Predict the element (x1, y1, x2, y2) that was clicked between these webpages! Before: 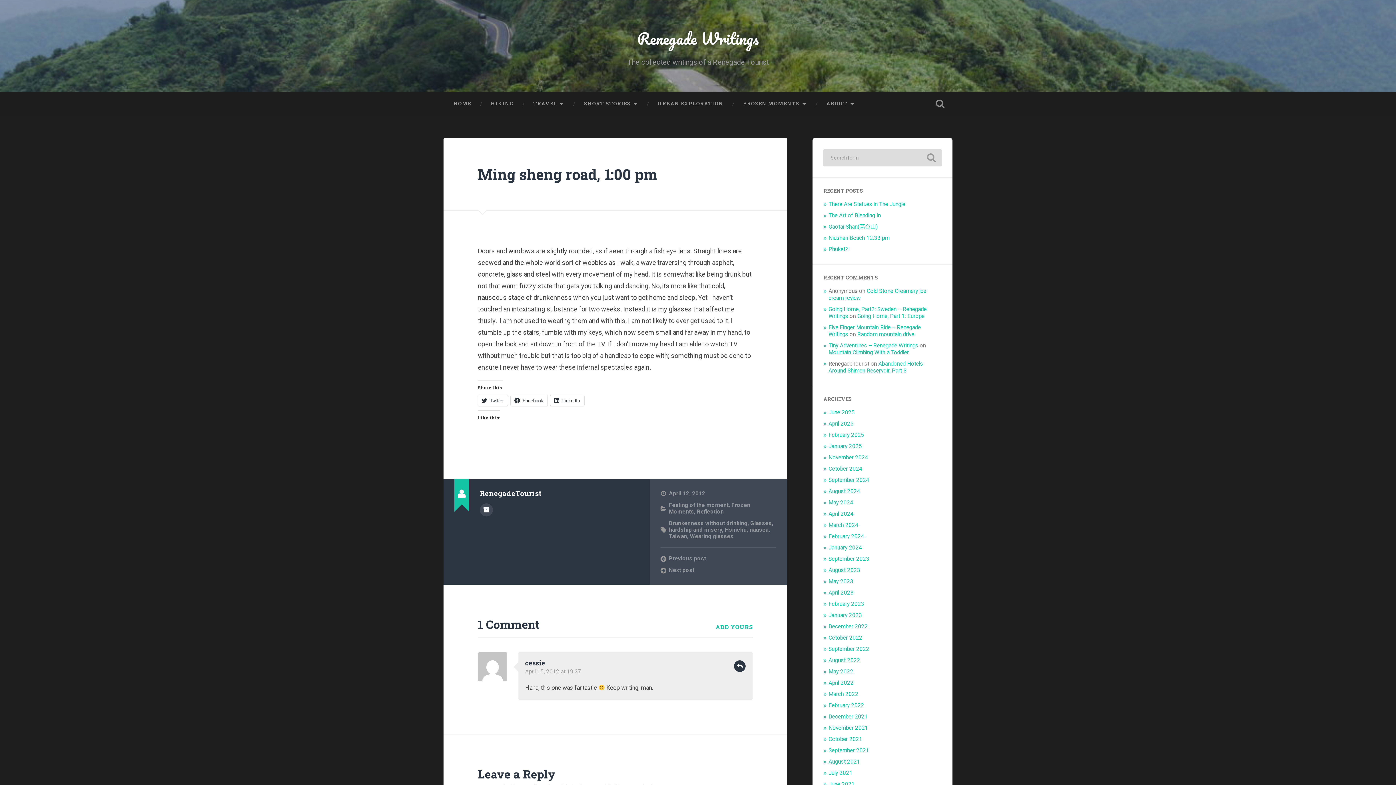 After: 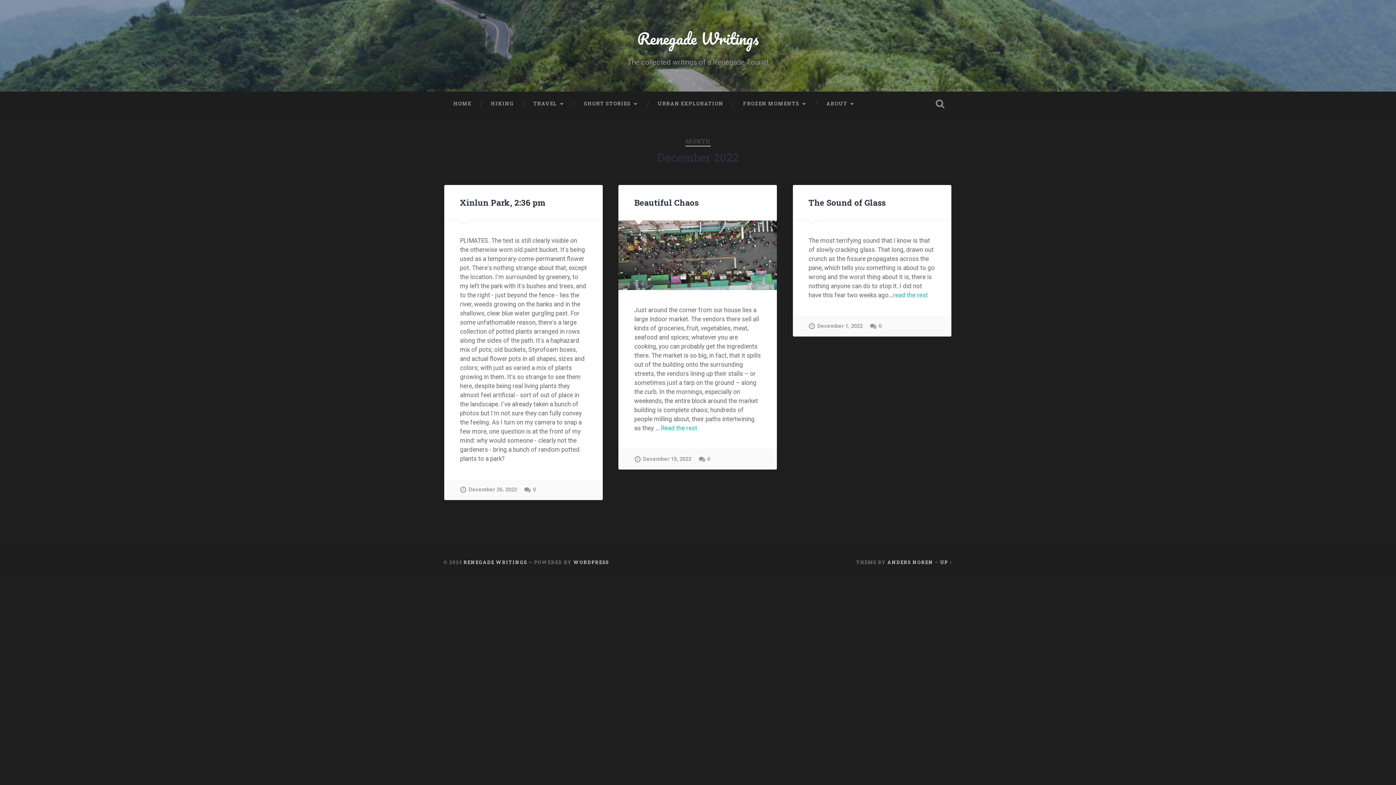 Action: bbox: (828, 623, 868, 630) label: December 2022